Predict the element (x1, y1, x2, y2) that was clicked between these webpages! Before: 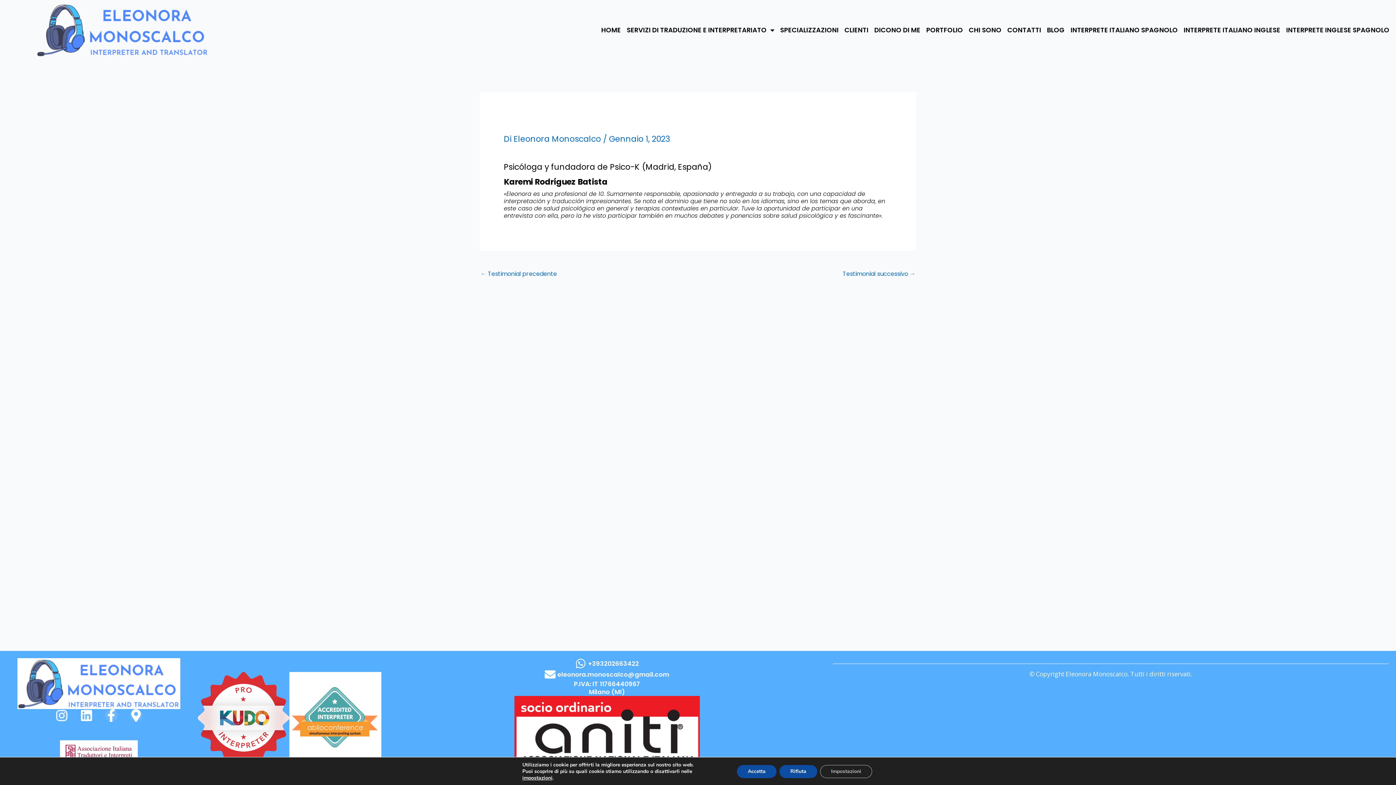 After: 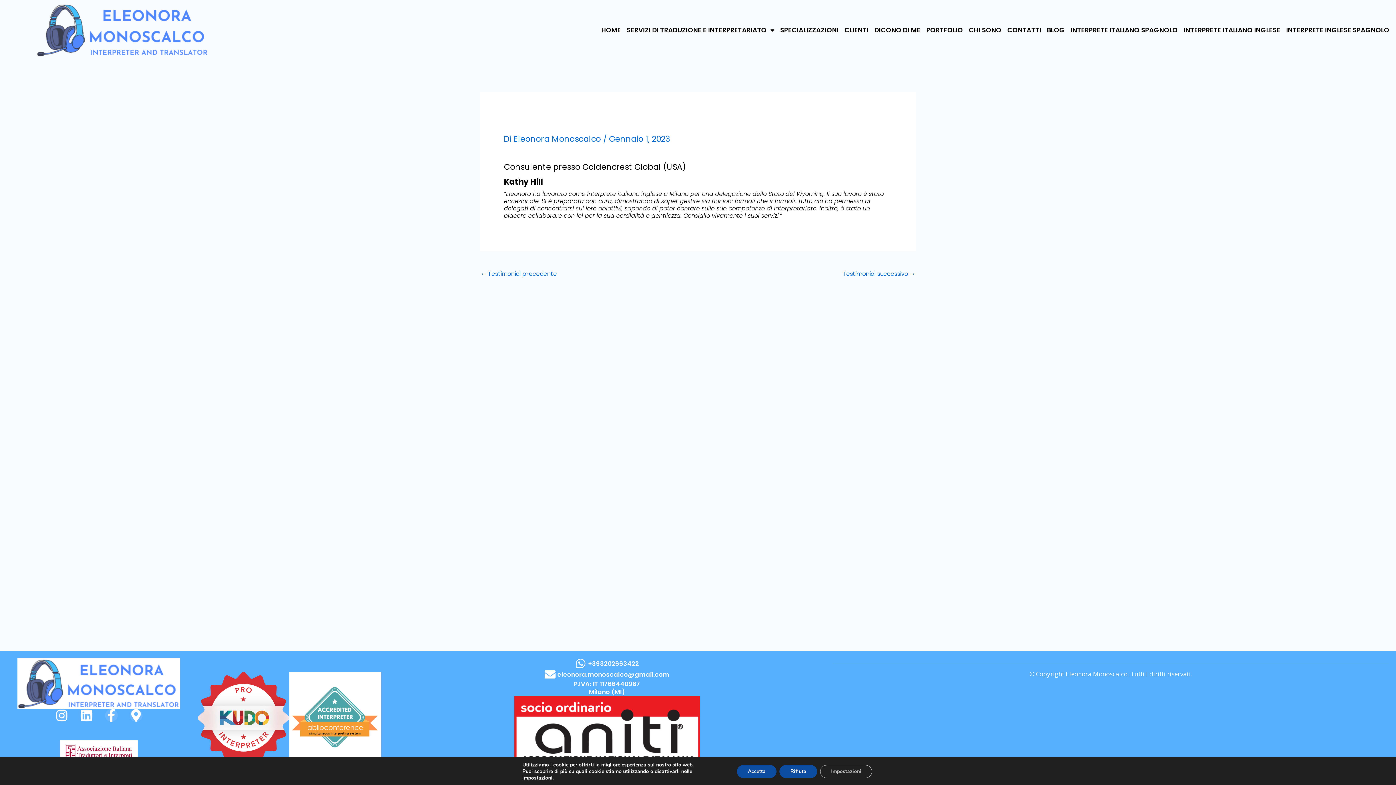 Action: label: ← Testimonial precedente bbox: (480, 271, 557, 277)